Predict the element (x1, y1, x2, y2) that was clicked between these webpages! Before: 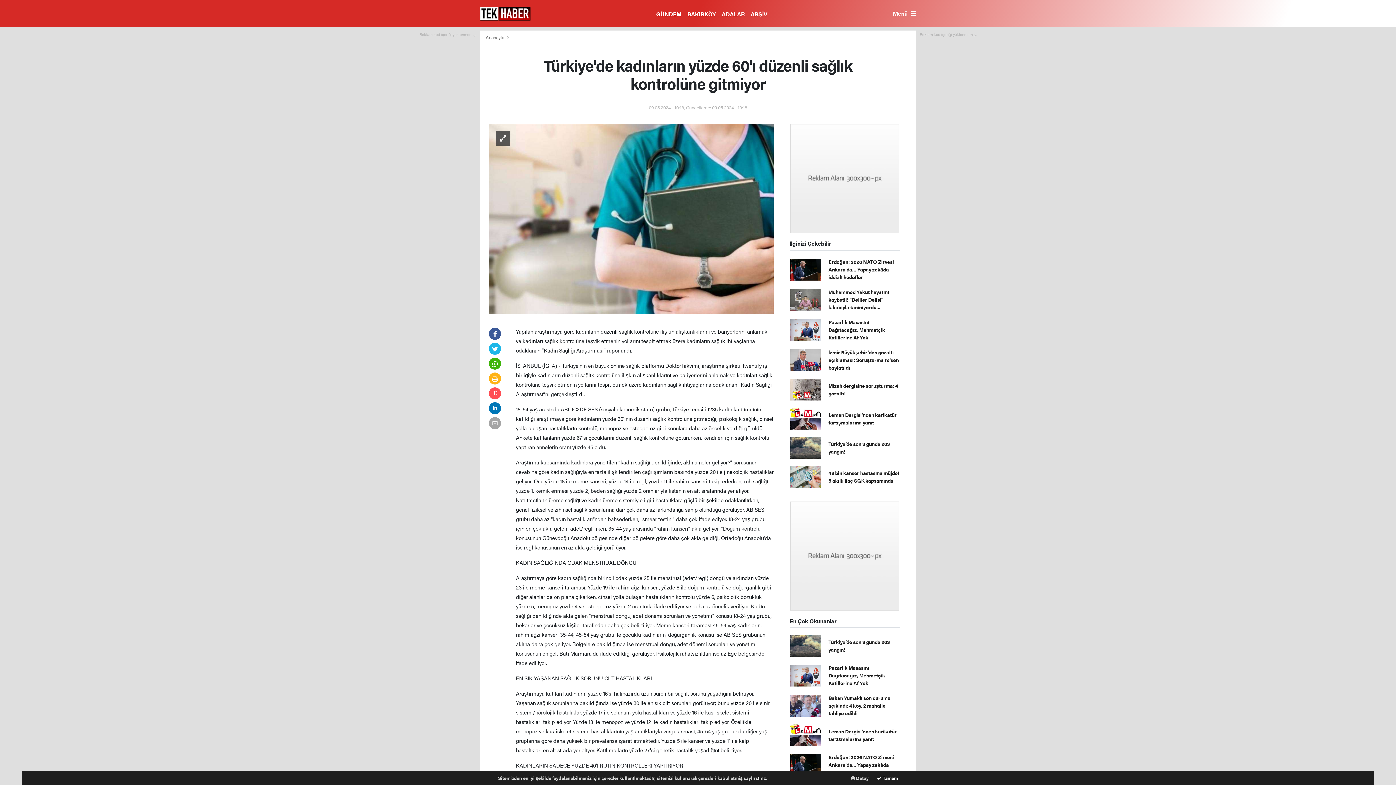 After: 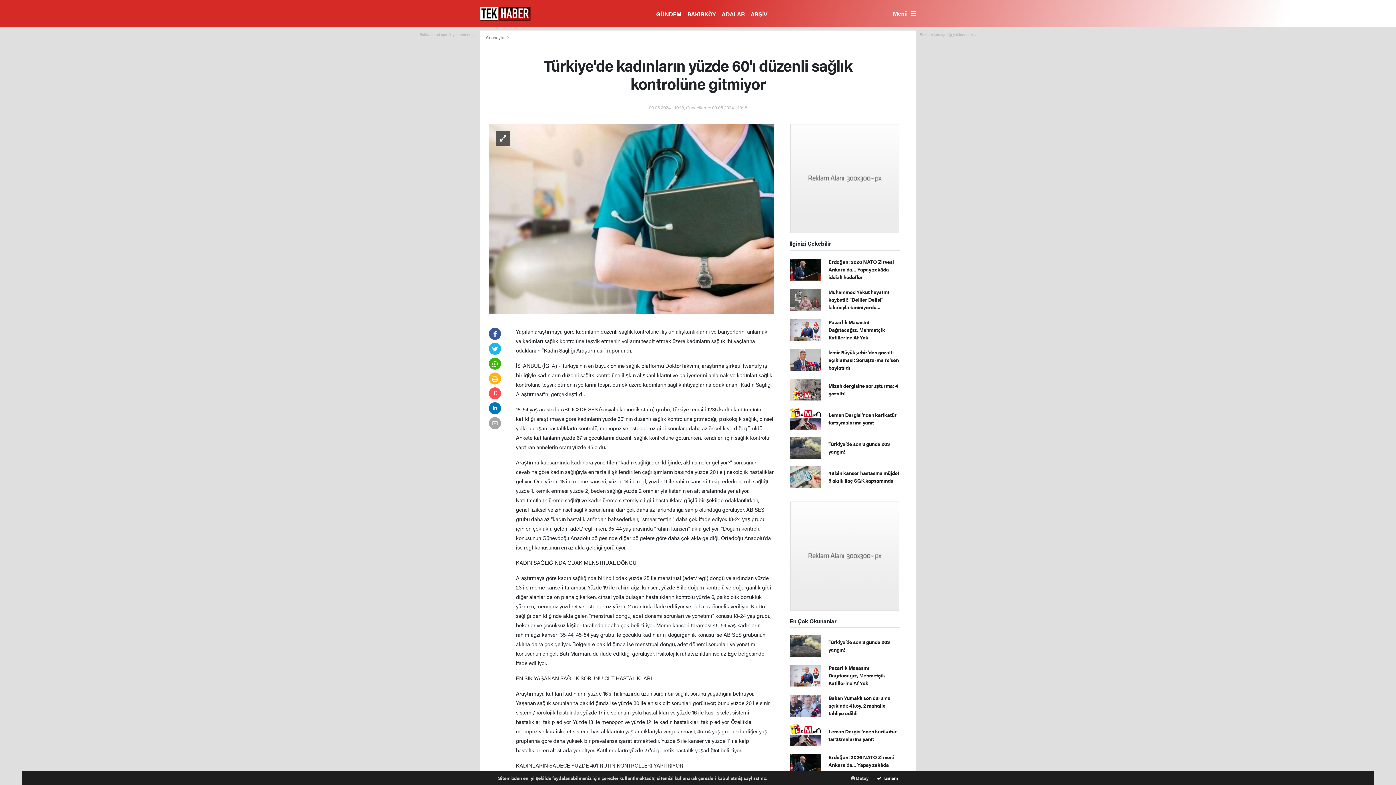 Action: bbox: (489, 359, 501, 368)